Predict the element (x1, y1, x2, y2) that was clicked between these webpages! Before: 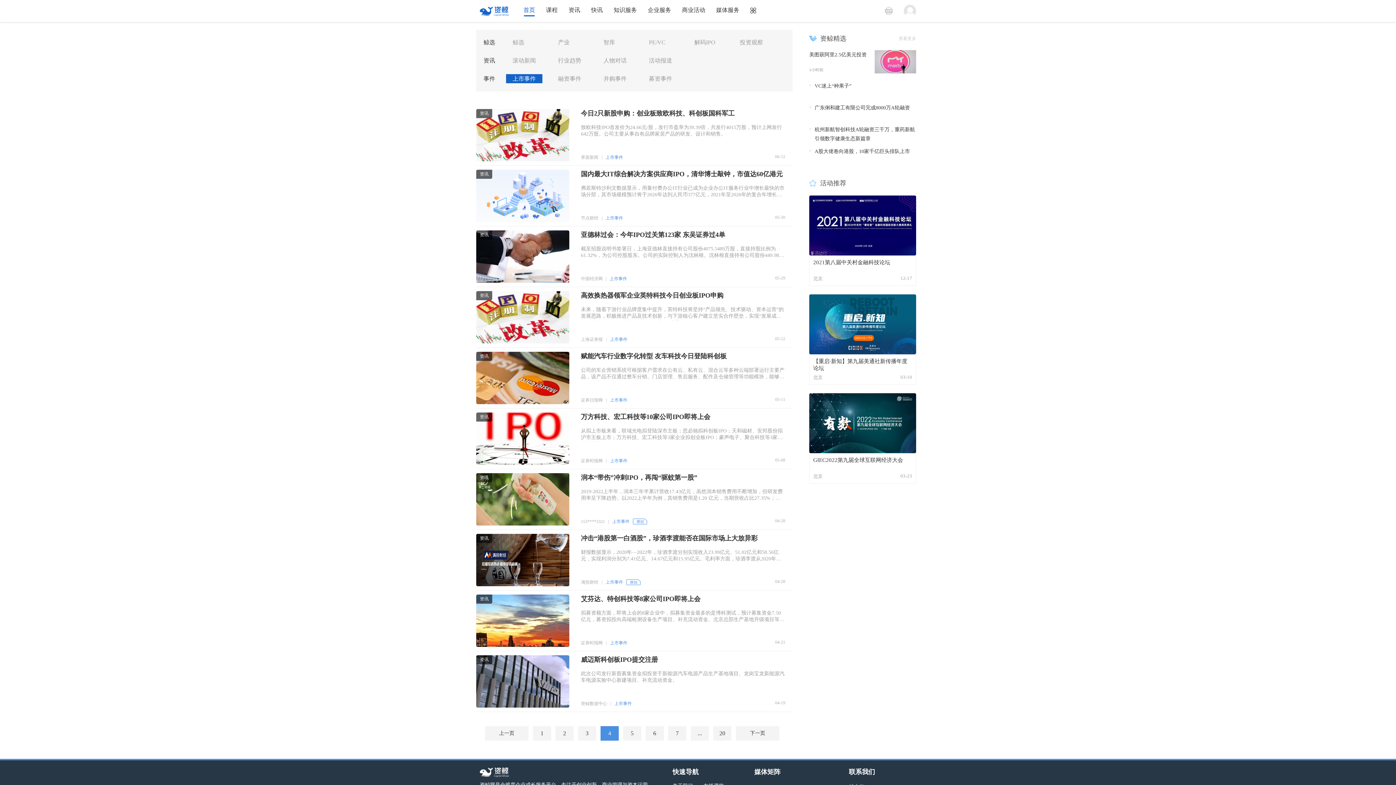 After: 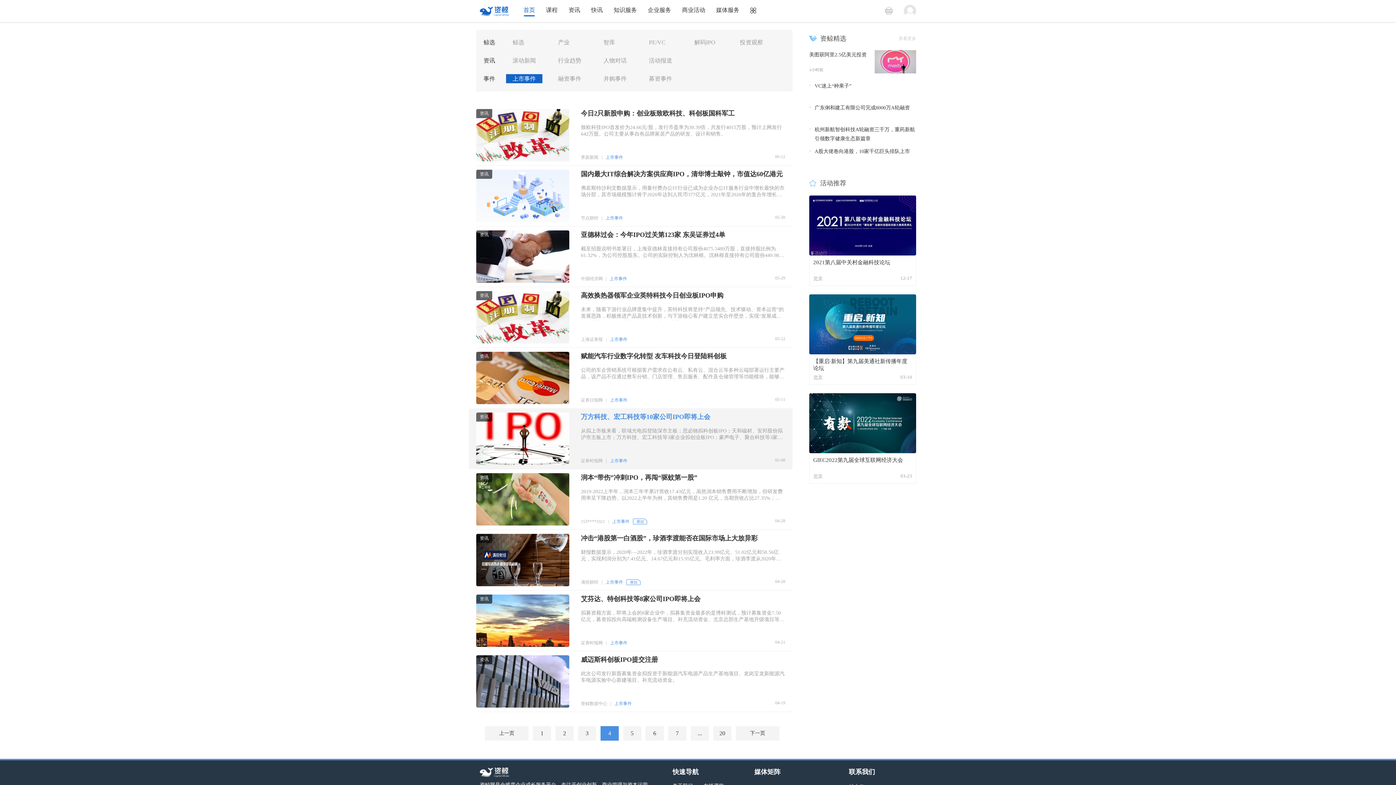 Action: bbox: (581, 412, 785, 421) label: 万方科技、宏工科技等10家公司IPO即将上会